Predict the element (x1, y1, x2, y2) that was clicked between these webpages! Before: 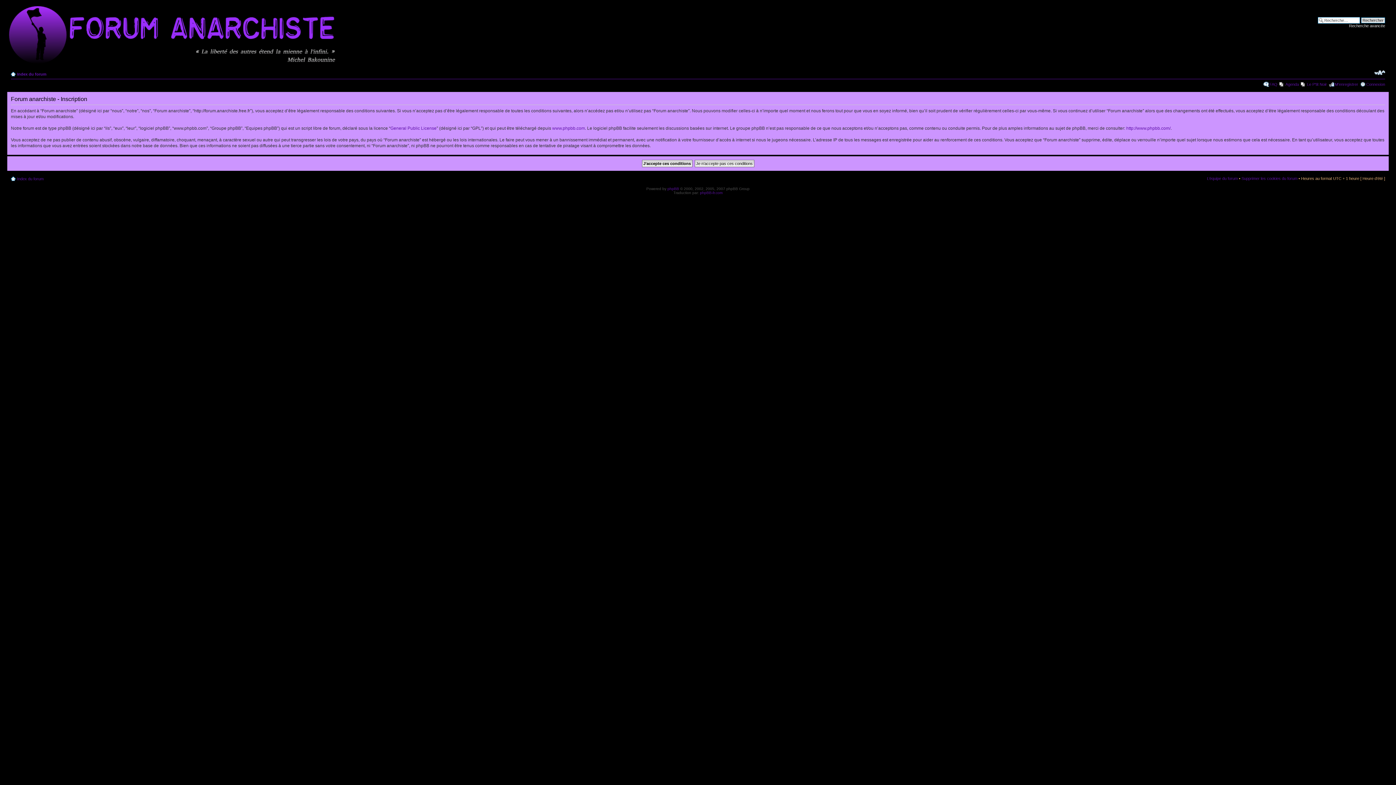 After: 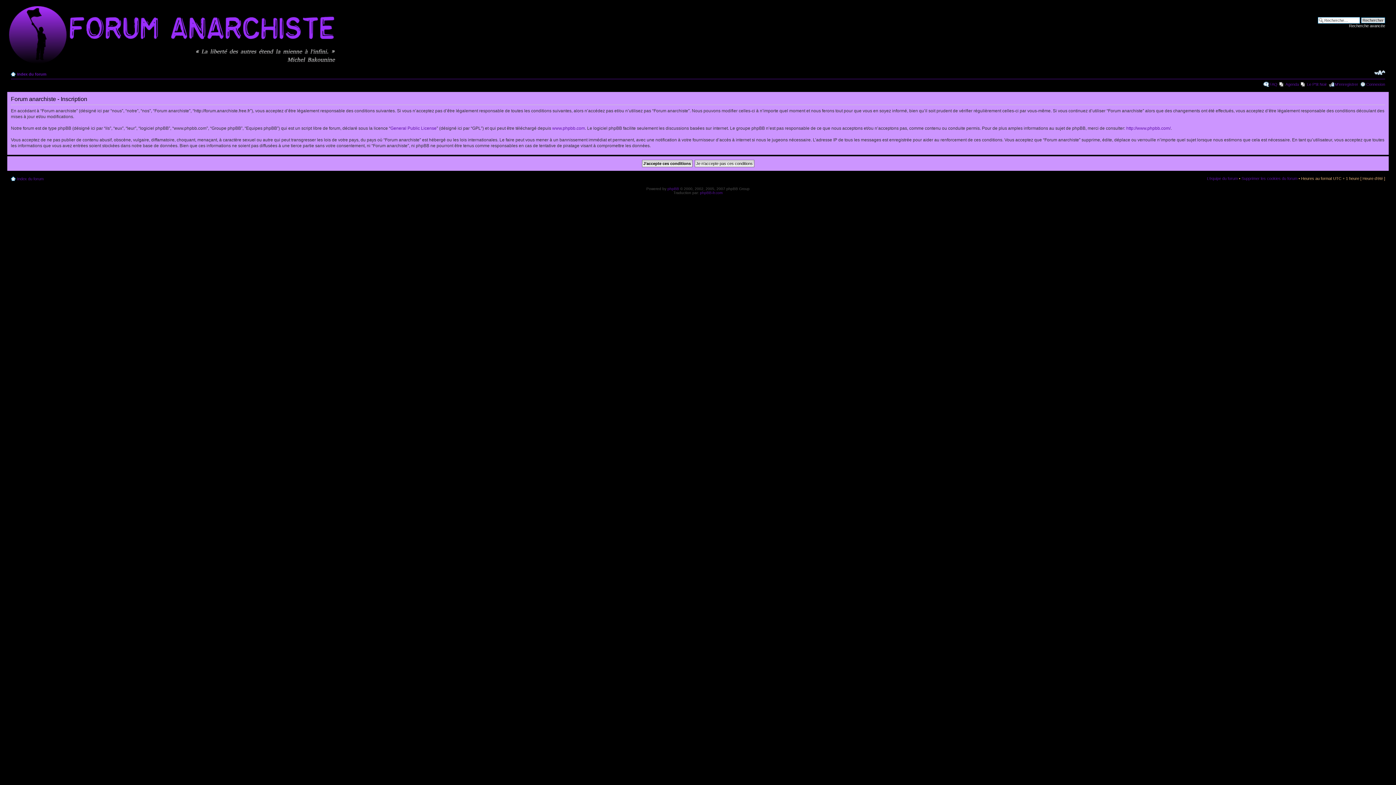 Action: label: M’enregistrer bbox: (1335, 82, 1358, 86)